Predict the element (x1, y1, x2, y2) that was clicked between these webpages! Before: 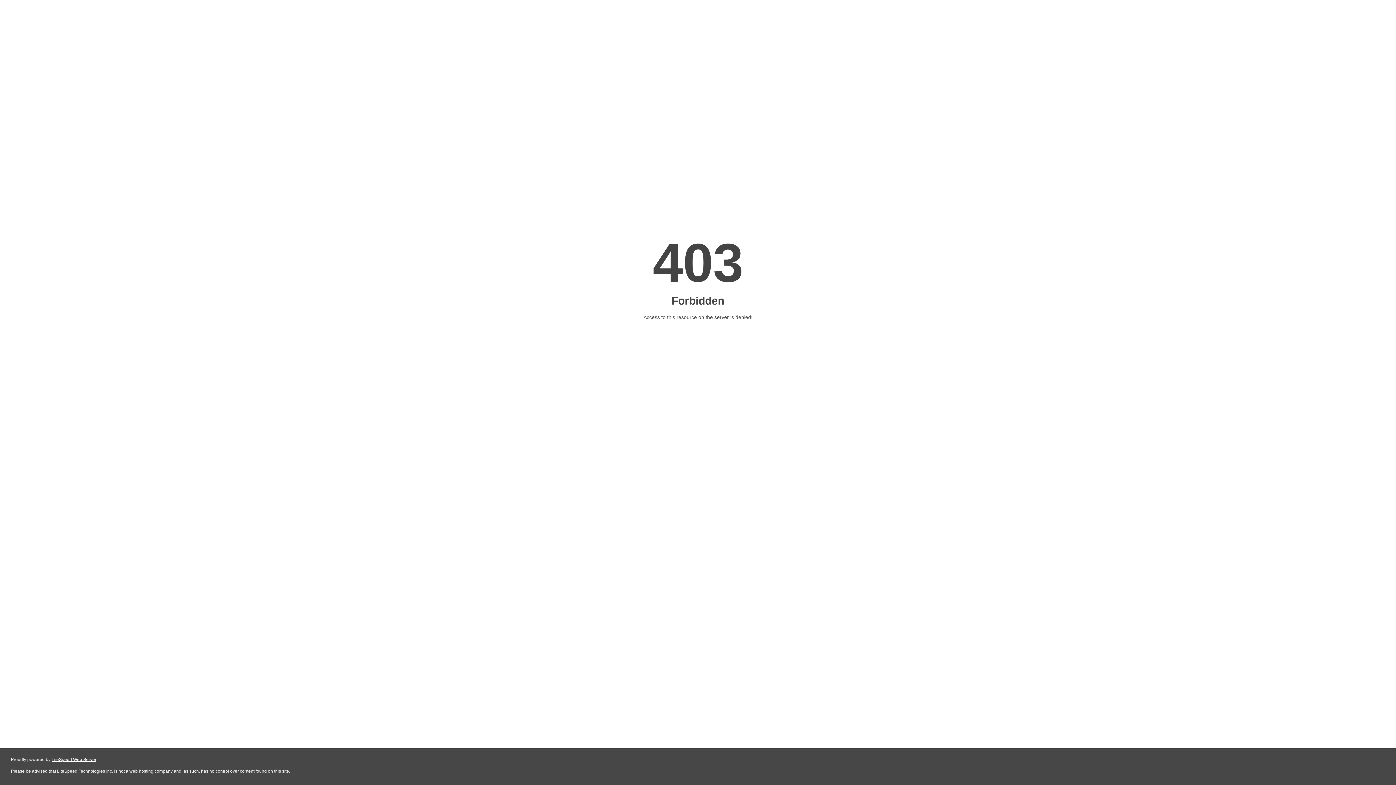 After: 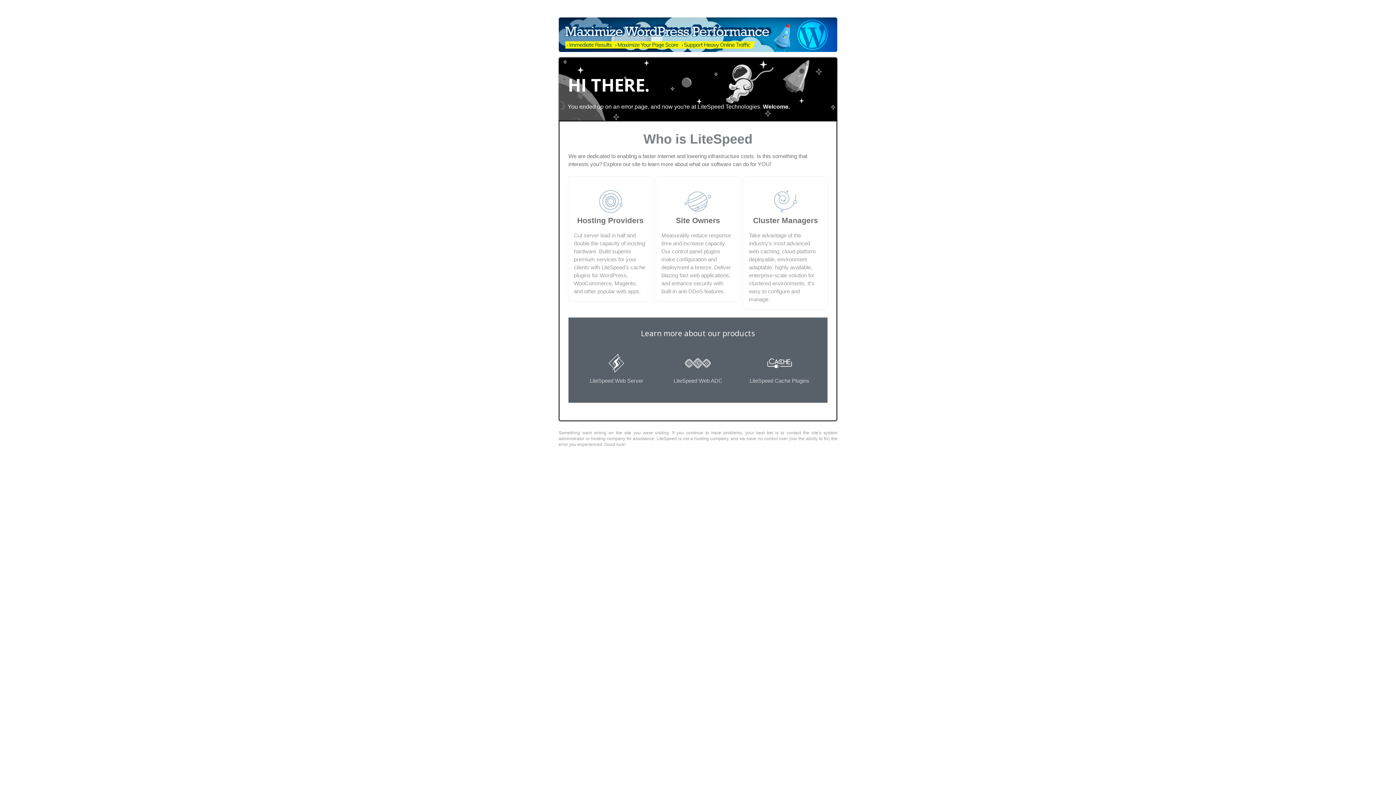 Action: bbox: (51, 757, 96, 762) label: LiteSpeed Web Server